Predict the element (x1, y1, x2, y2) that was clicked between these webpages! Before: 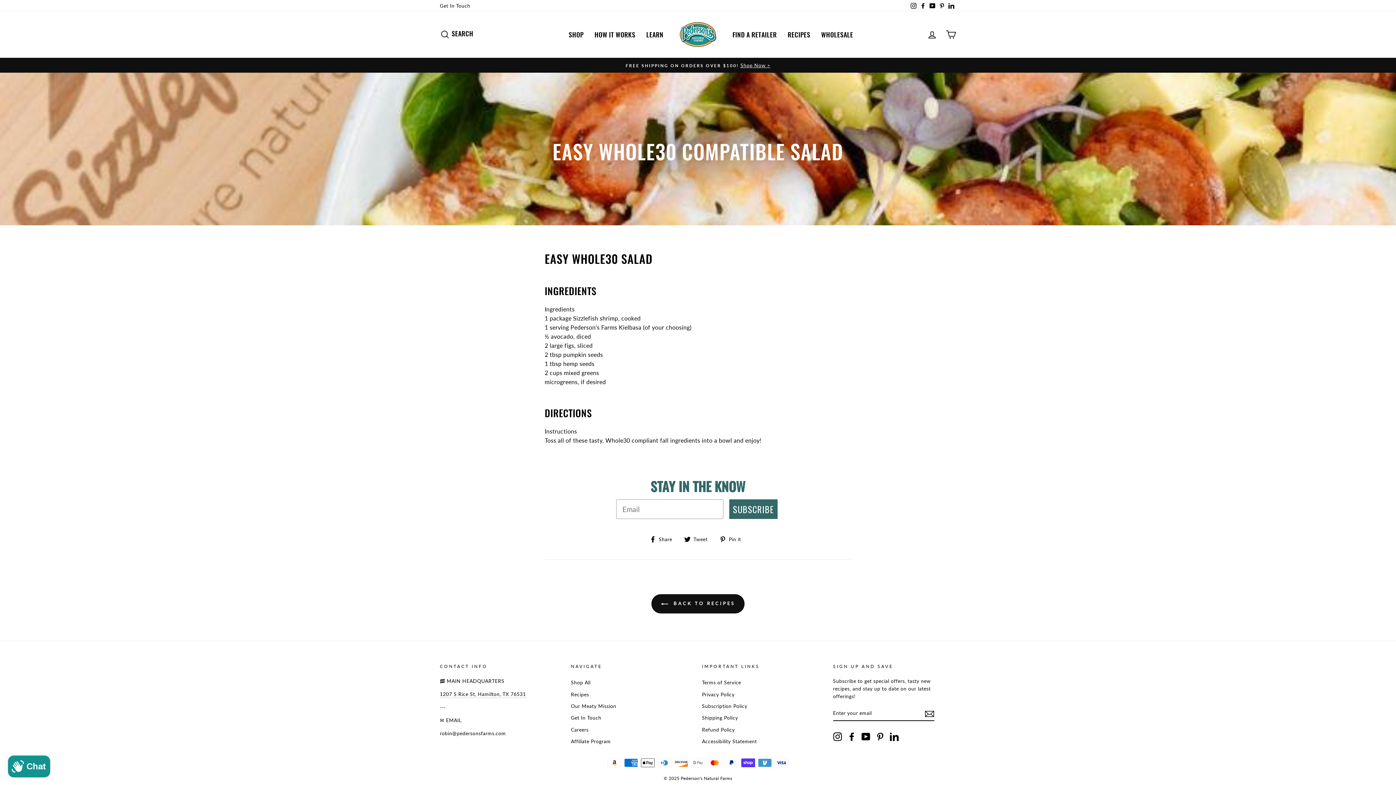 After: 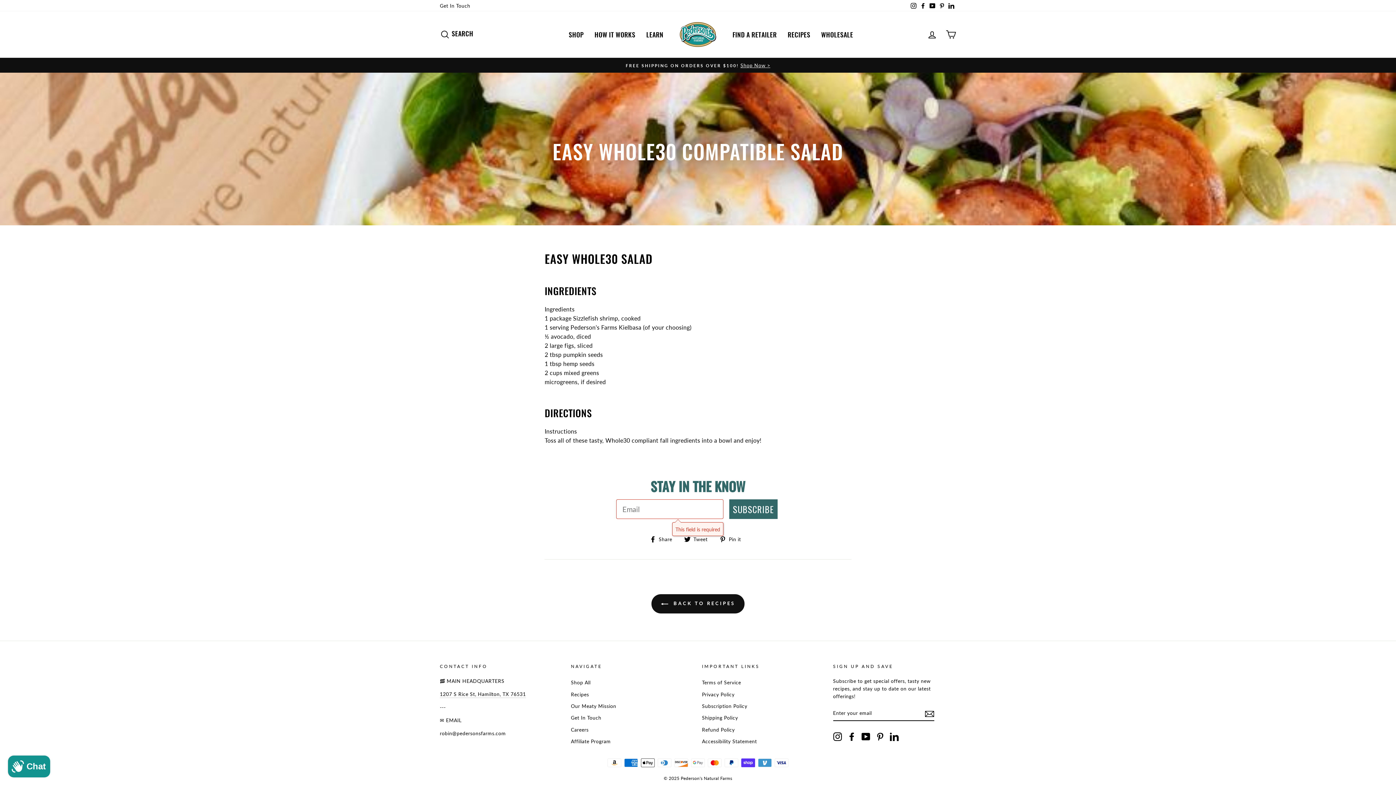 Action: label: SUBSCRIBE bbox: (729, 499, 777, 519)